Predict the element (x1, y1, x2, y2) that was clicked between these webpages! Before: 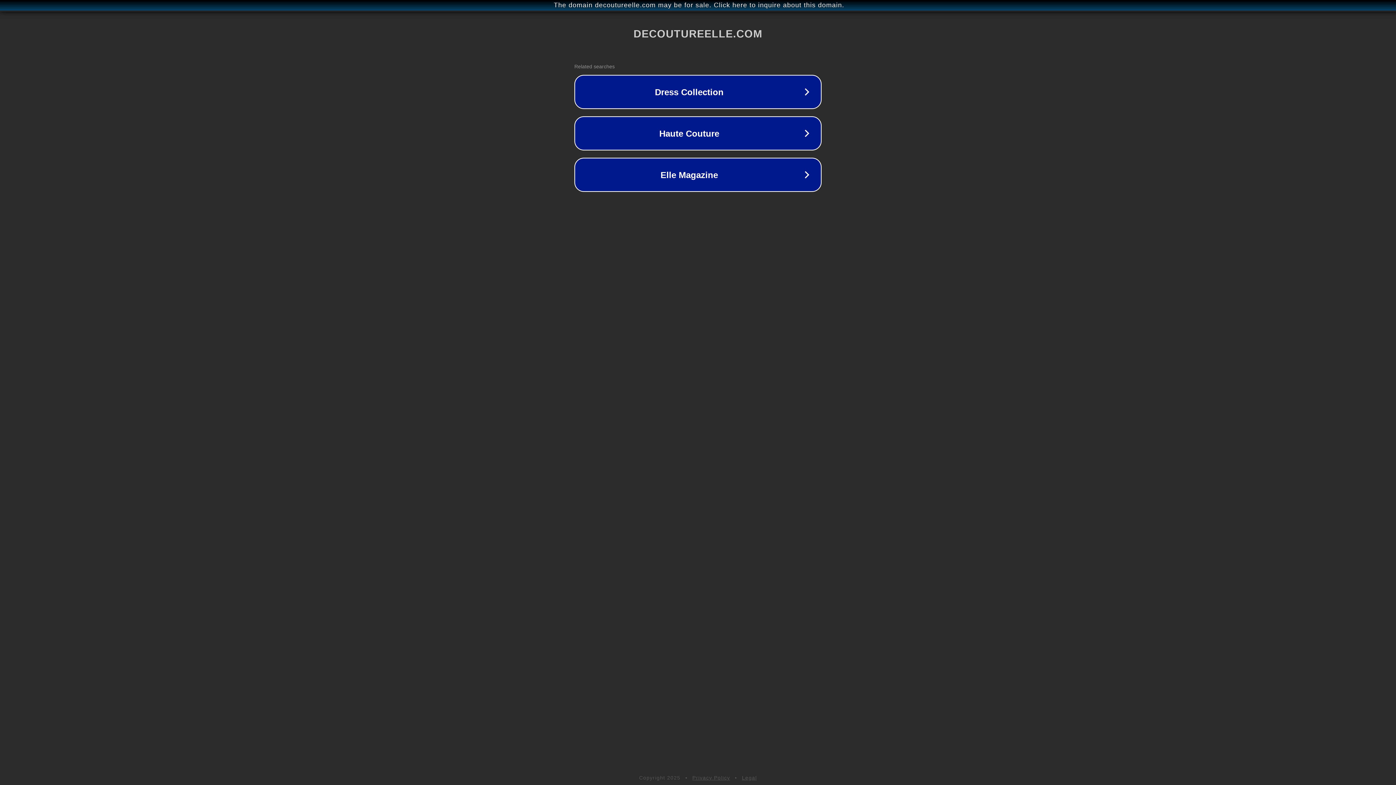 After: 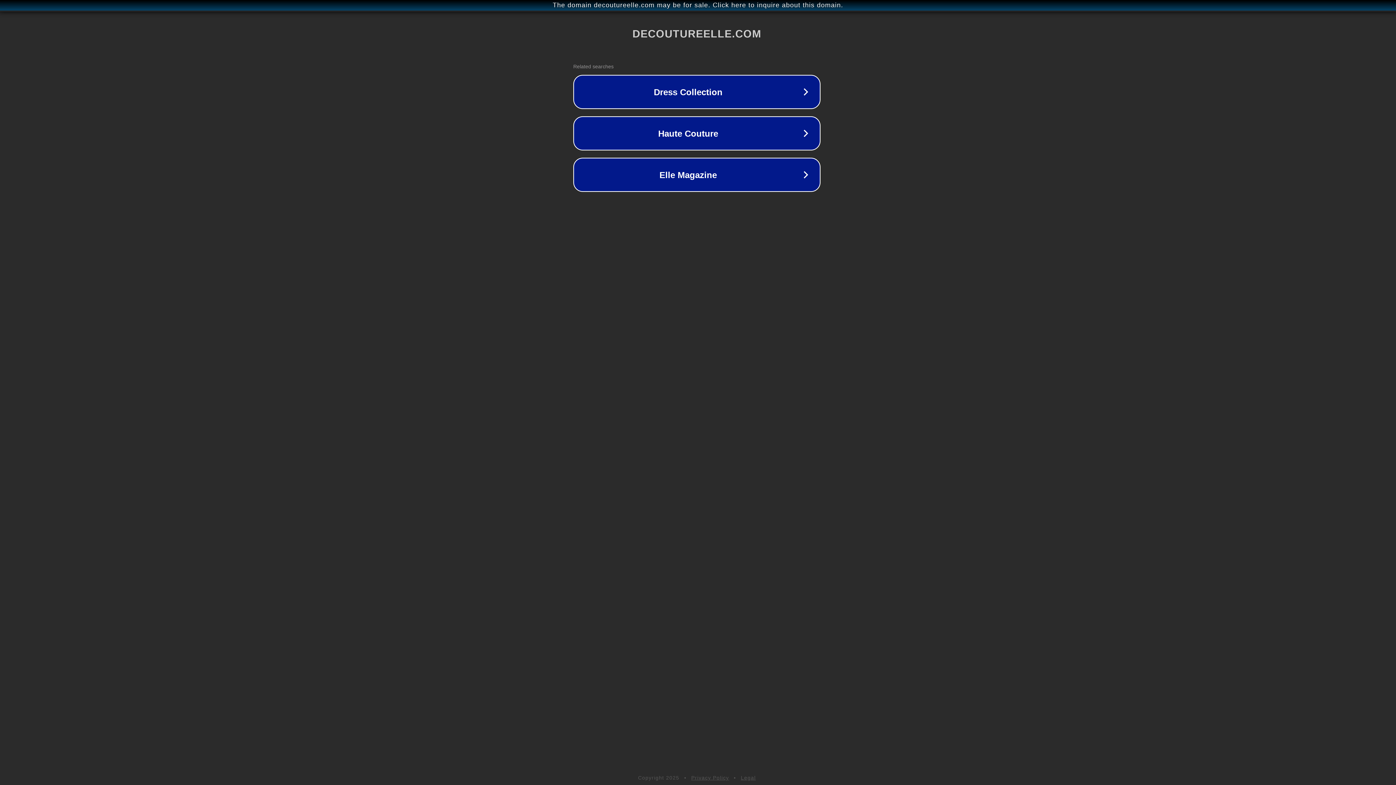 Action: bbox: (1, 1, 1397, 9) label: The domain decoutureelle.com may be for sale. Click here to inquire about this domain.